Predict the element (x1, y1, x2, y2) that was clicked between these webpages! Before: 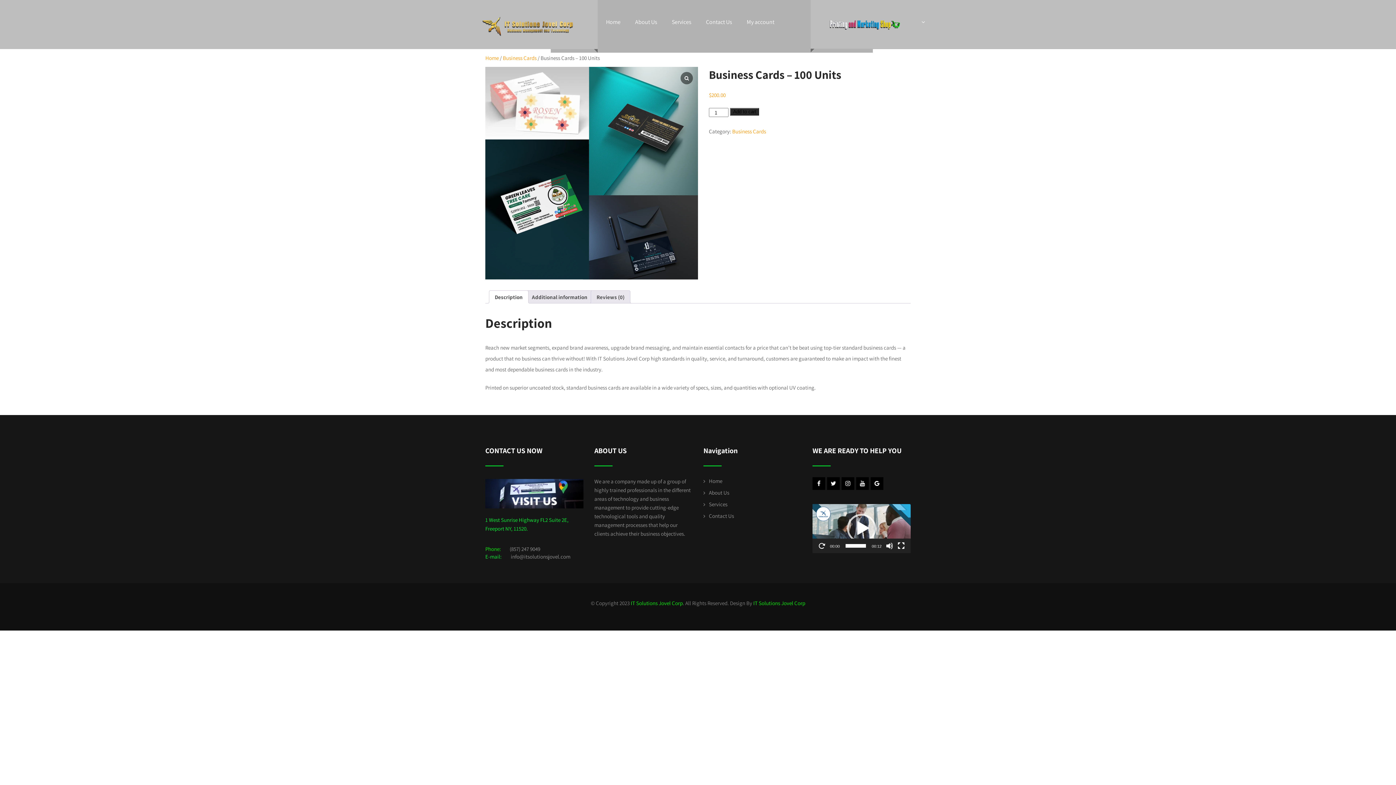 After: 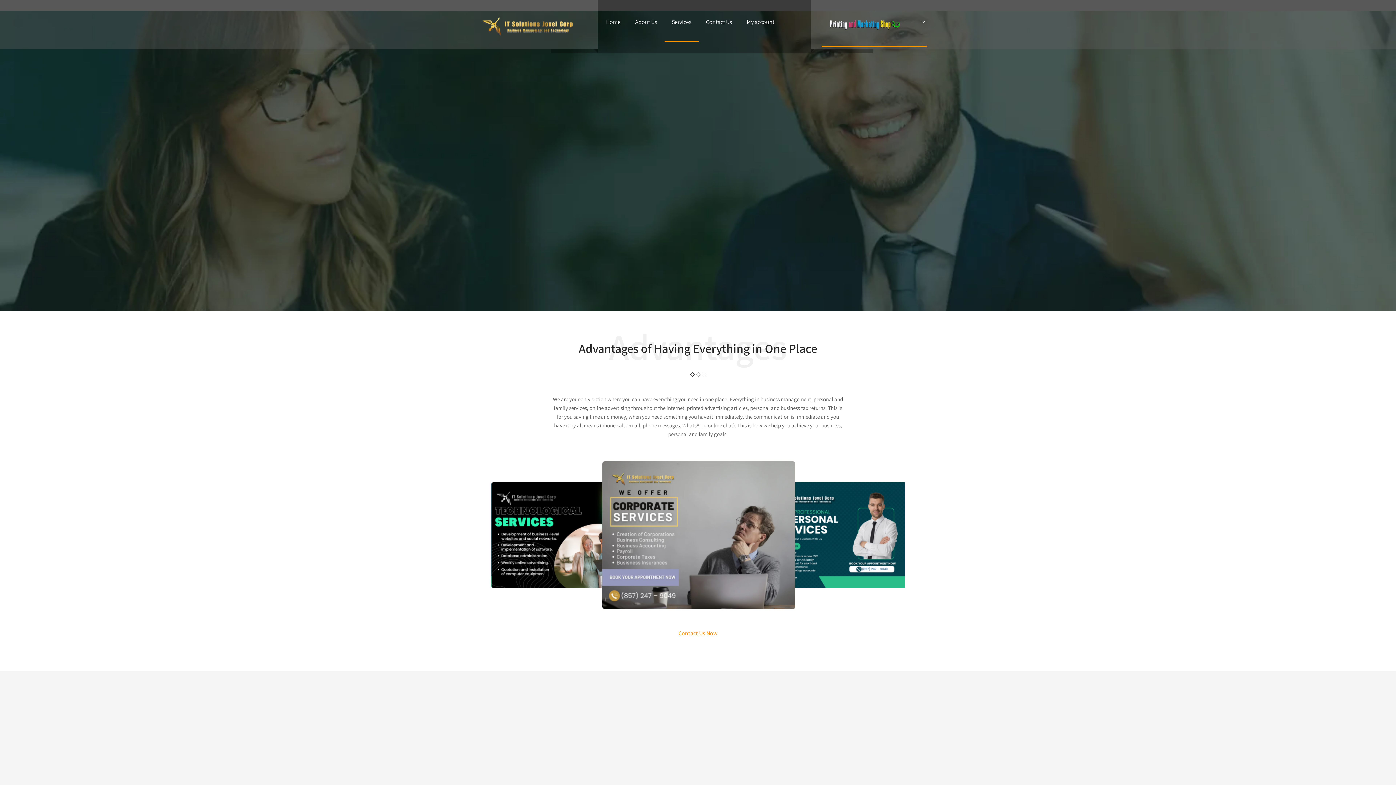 Action: bbox: (664, 3, 698, 41) label: Services